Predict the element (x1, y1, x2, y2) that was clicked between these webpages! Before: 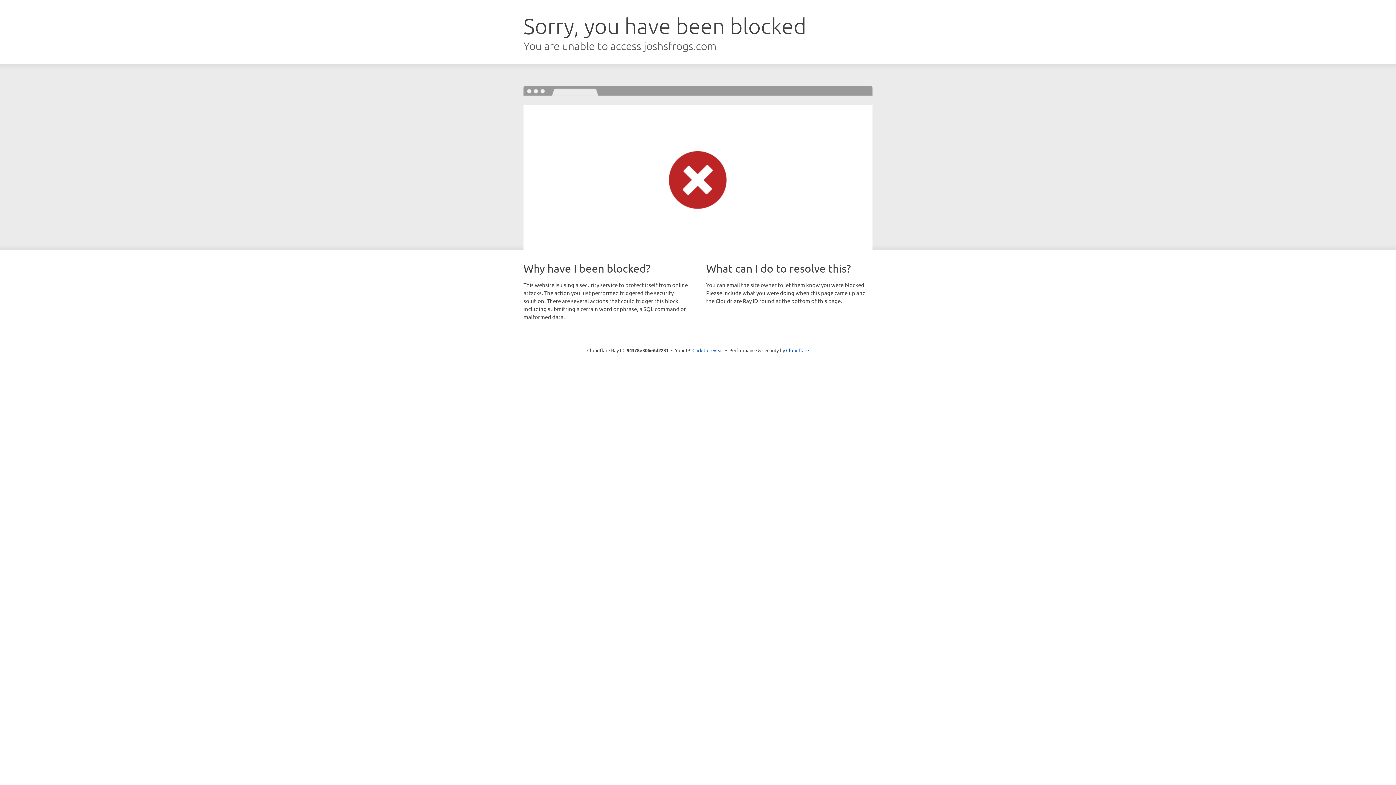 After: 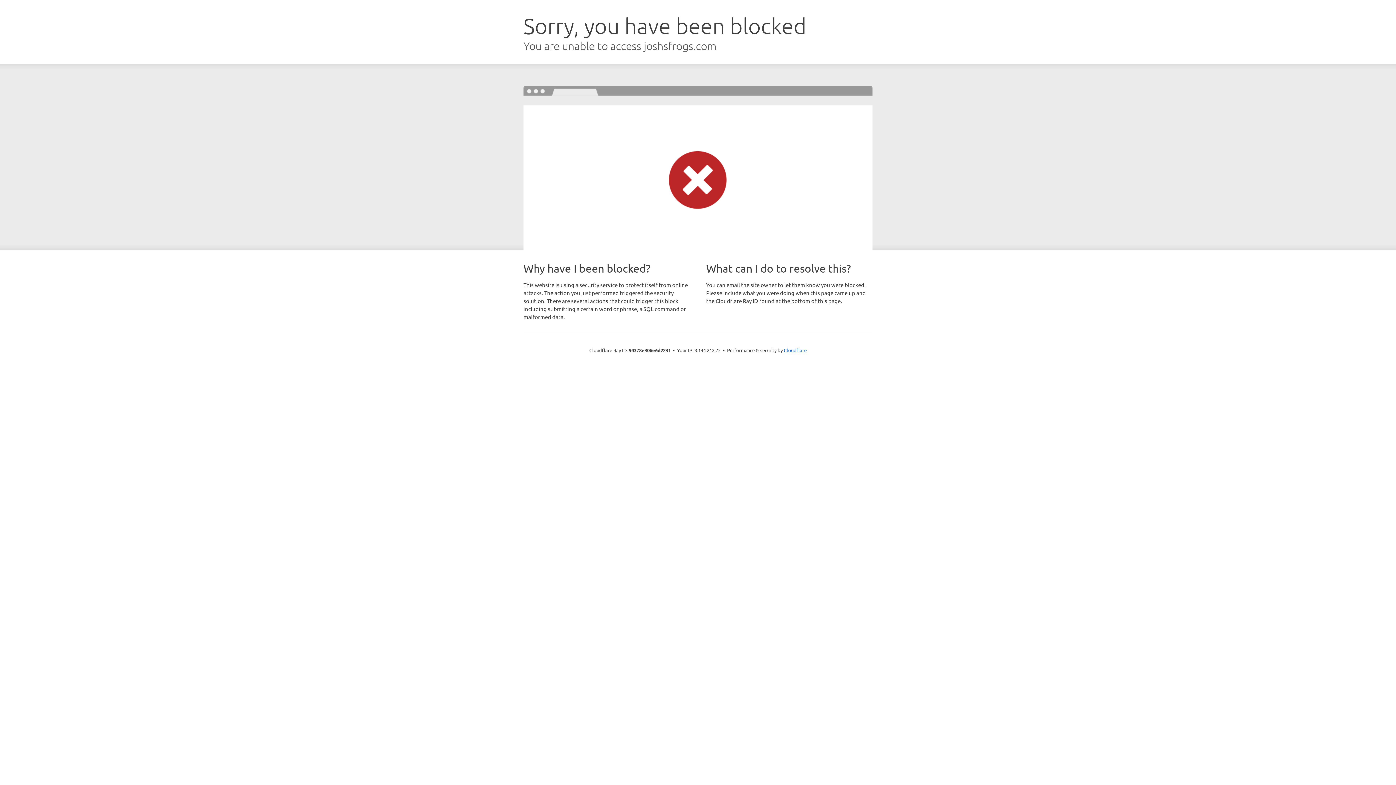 Action: label: Click to reveal bbox: (692, 346, 723, 353)